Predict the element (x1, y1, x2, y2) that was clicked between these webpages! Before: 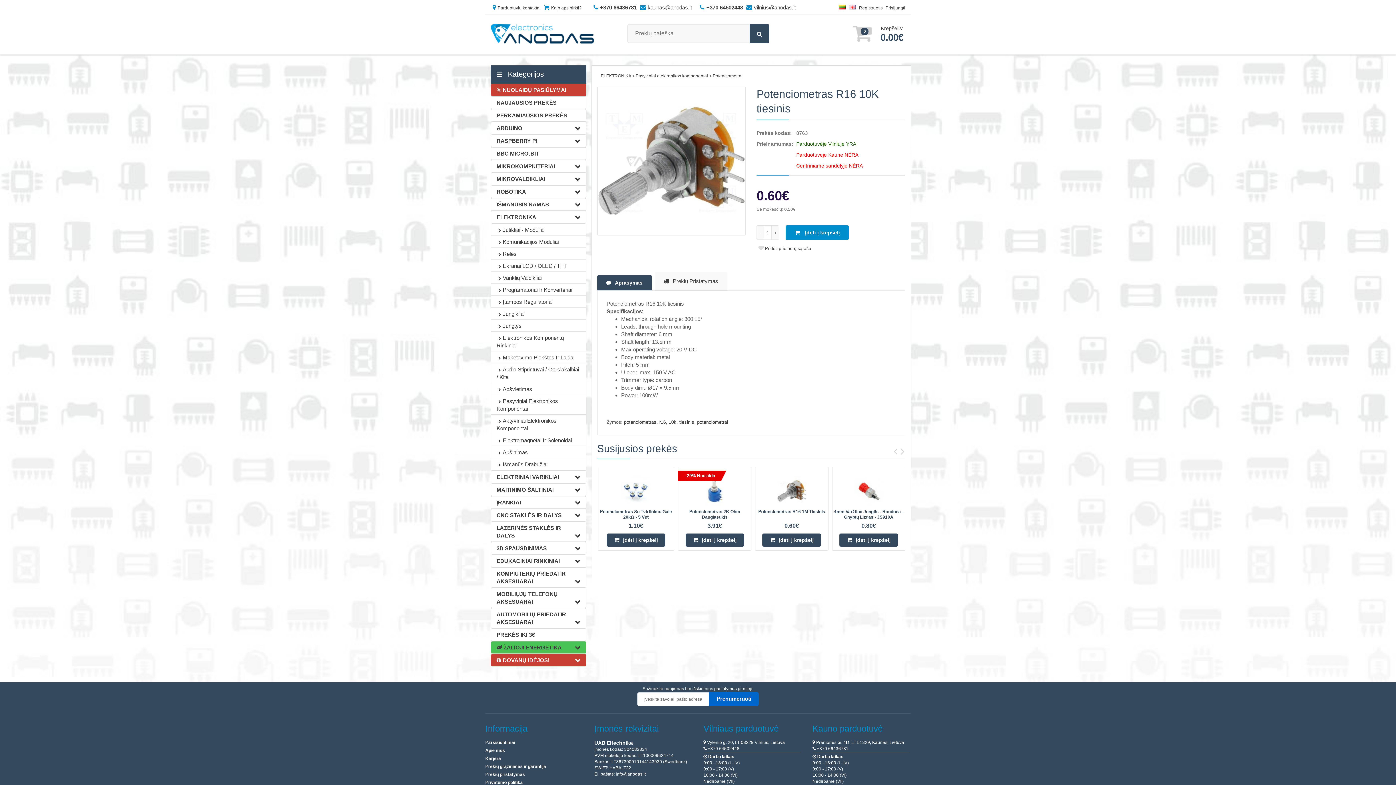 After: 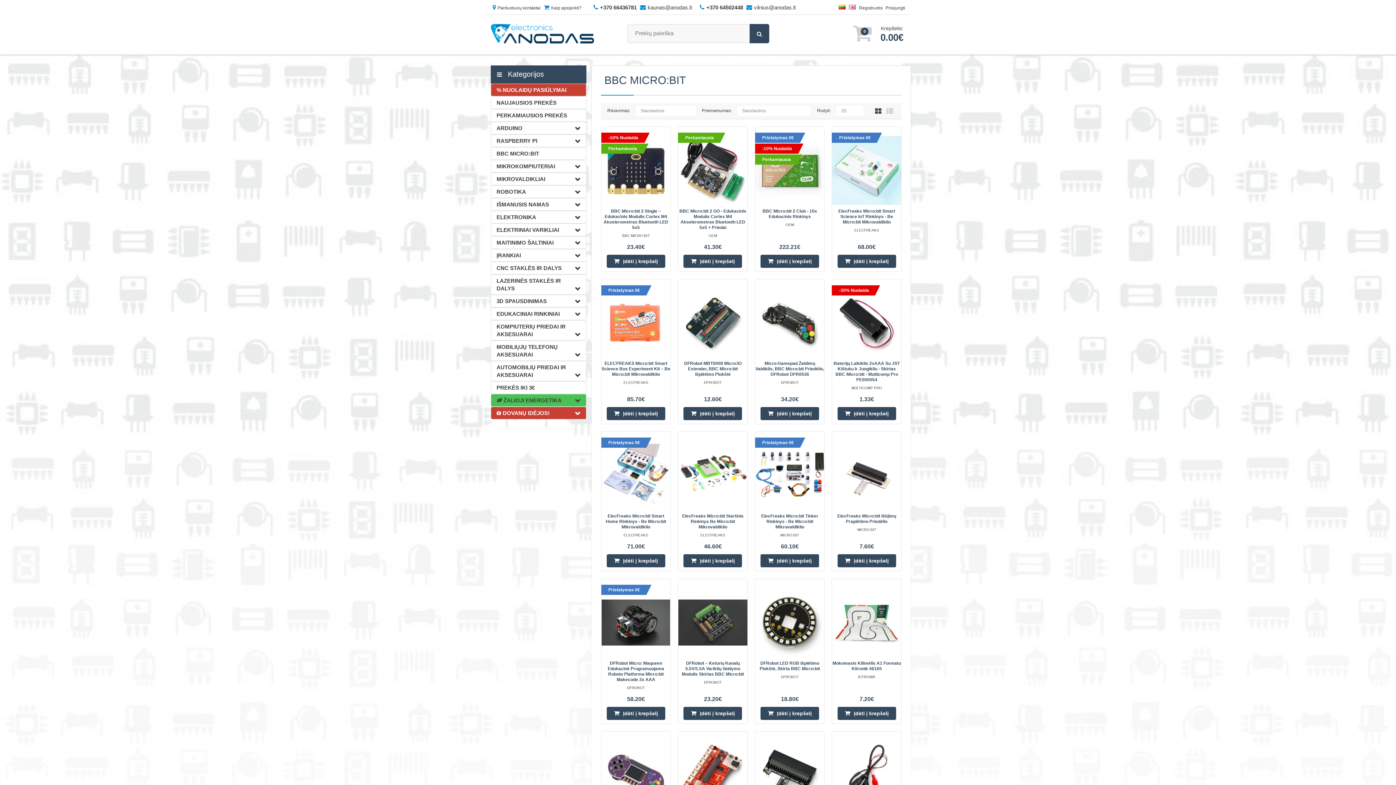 Action: bbox: (490, 147, 586, 160) label: BBC MICRO:BIT